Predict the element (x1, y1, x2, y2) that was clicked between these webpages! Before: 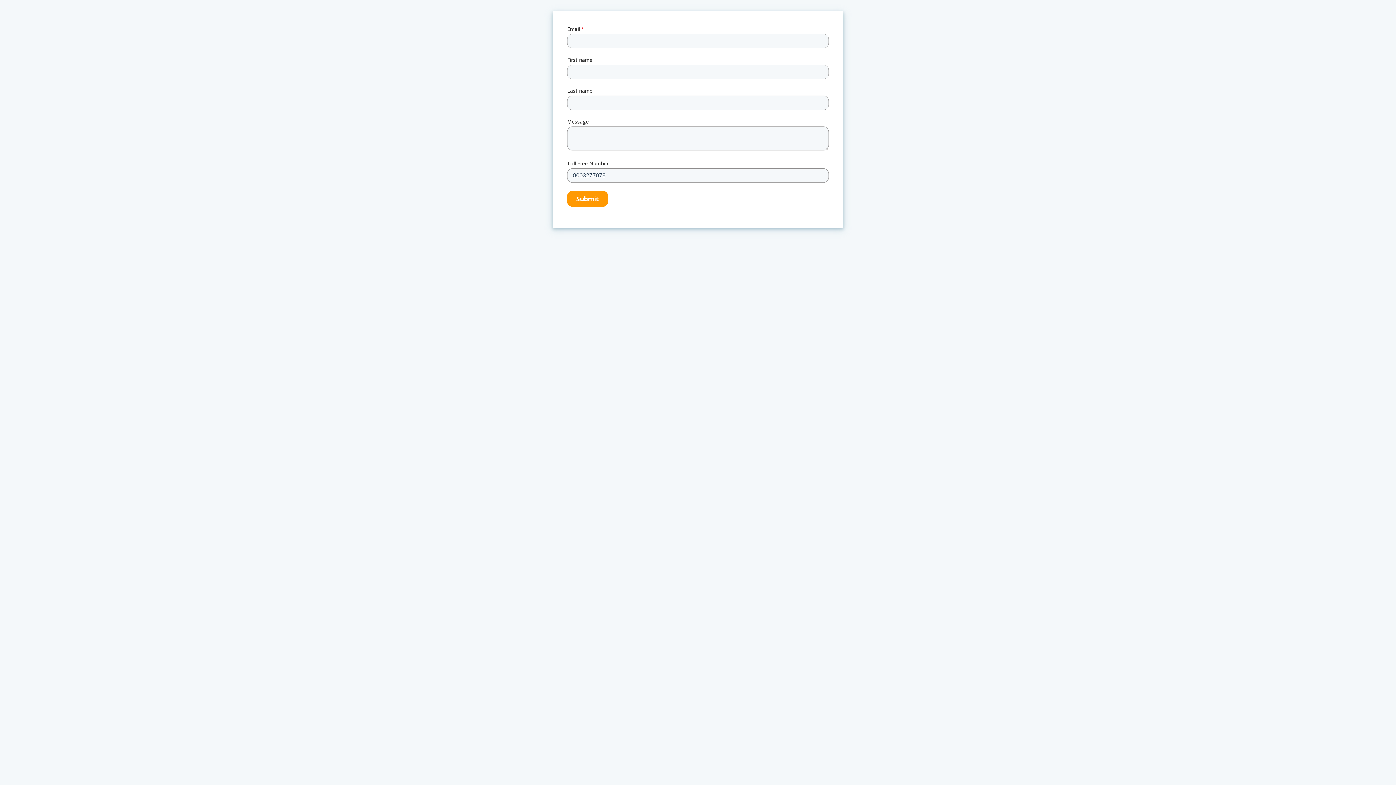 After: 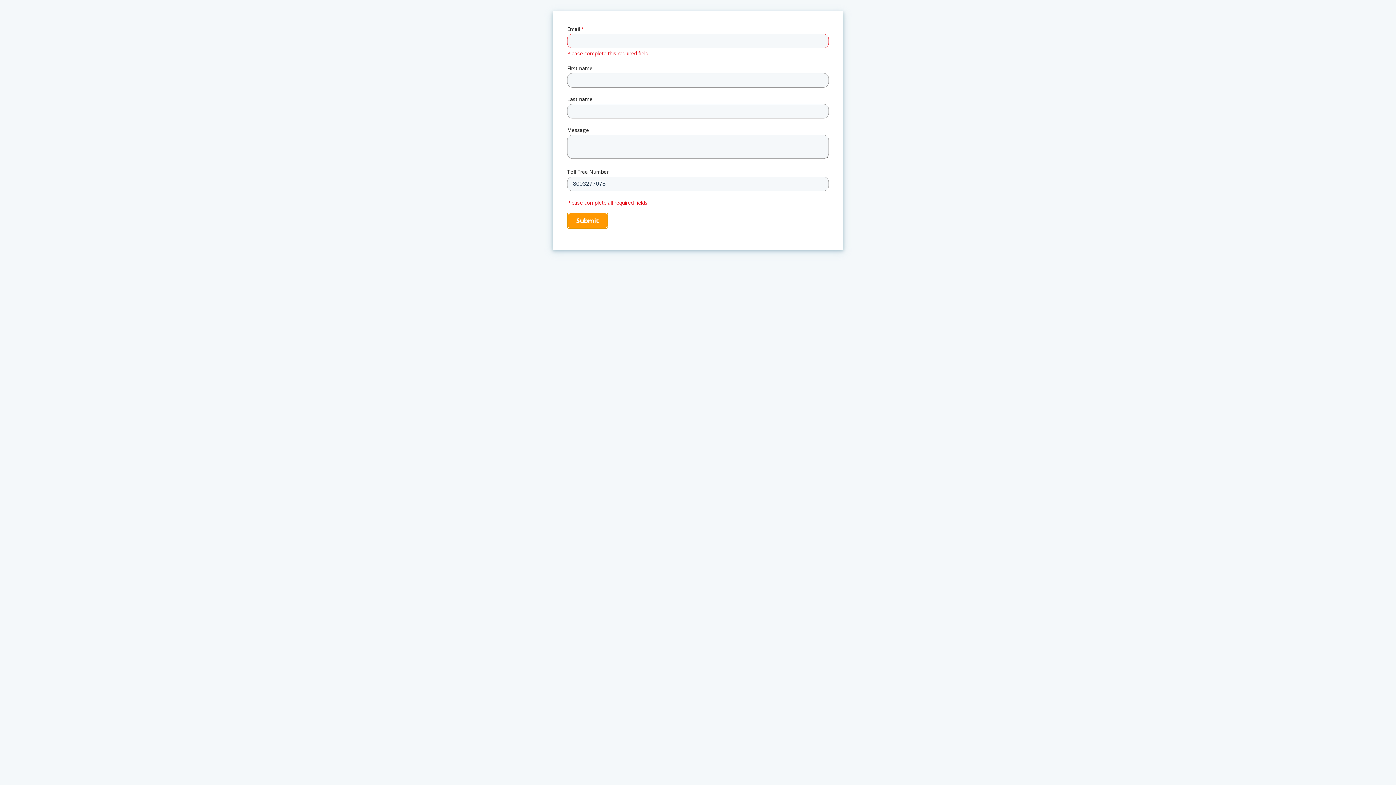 Action: bbox: (567, 190, 608, 206) label: Submit